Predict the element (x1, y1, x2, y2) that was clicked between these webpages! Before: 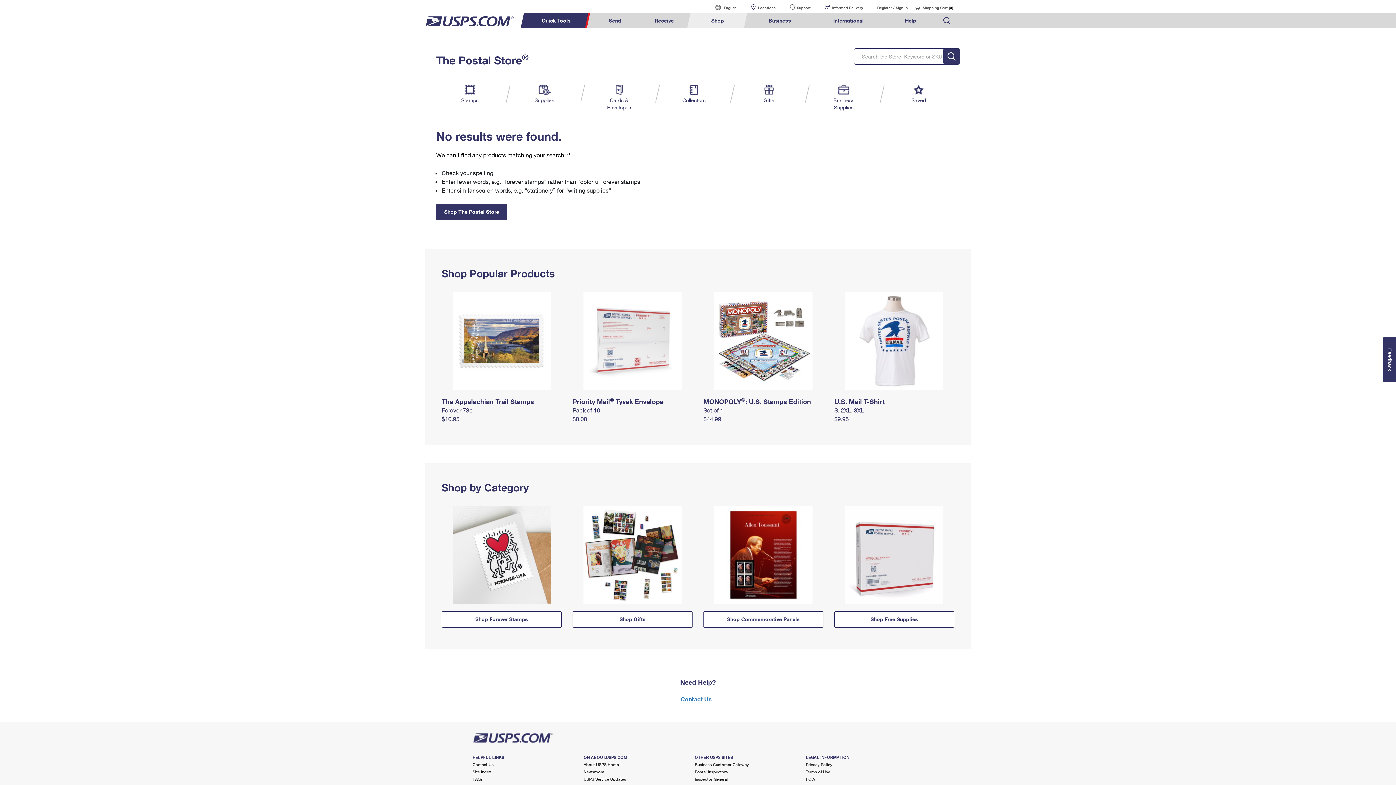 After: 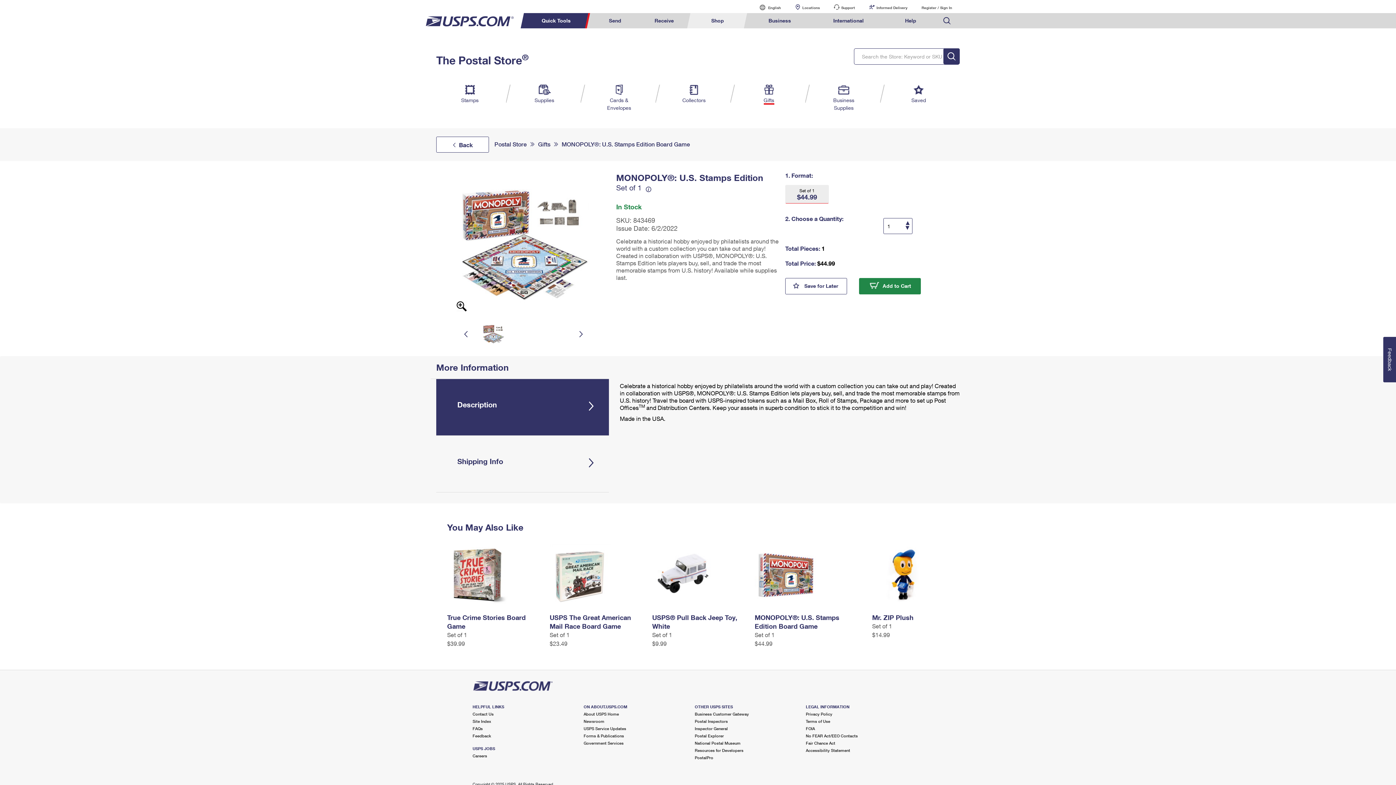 Action: bbox: (703, 338, 823, 342)